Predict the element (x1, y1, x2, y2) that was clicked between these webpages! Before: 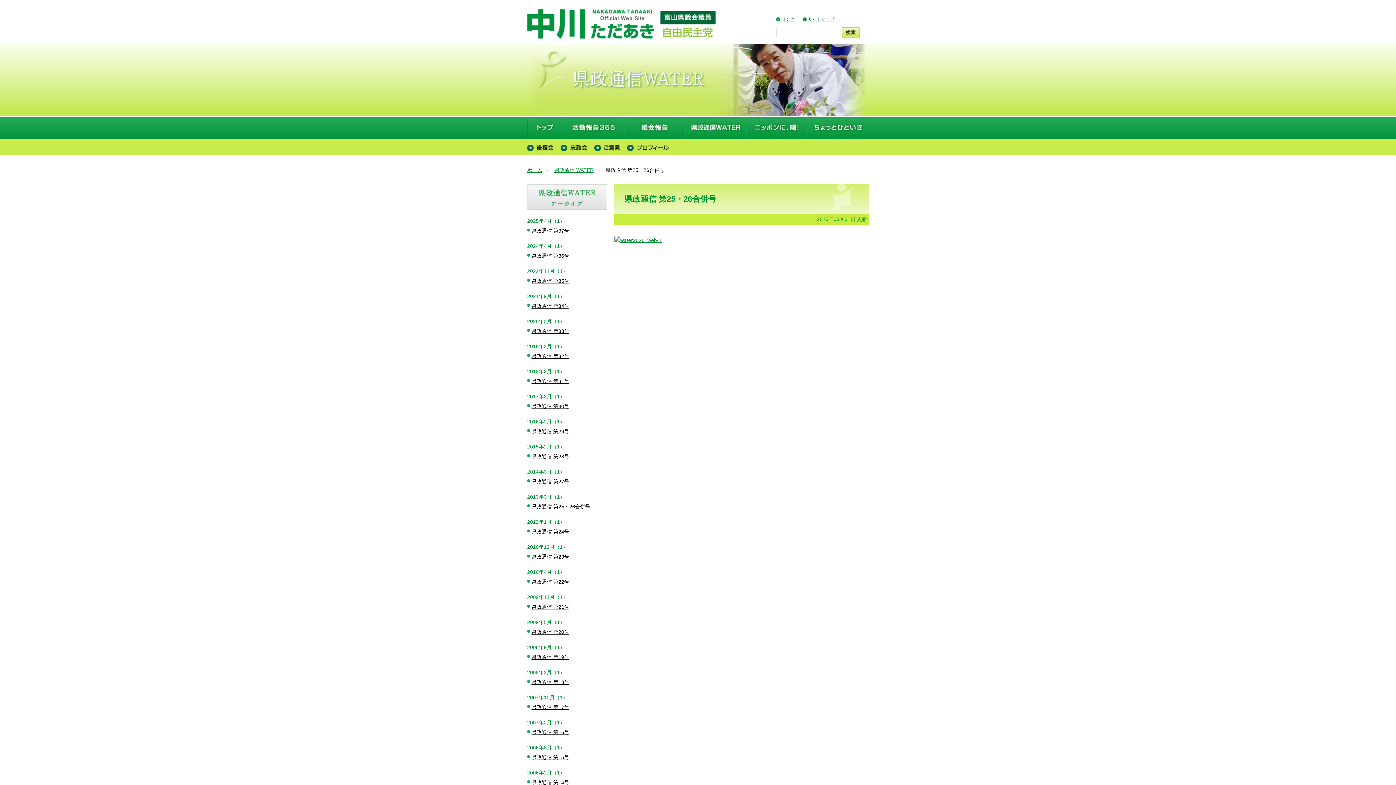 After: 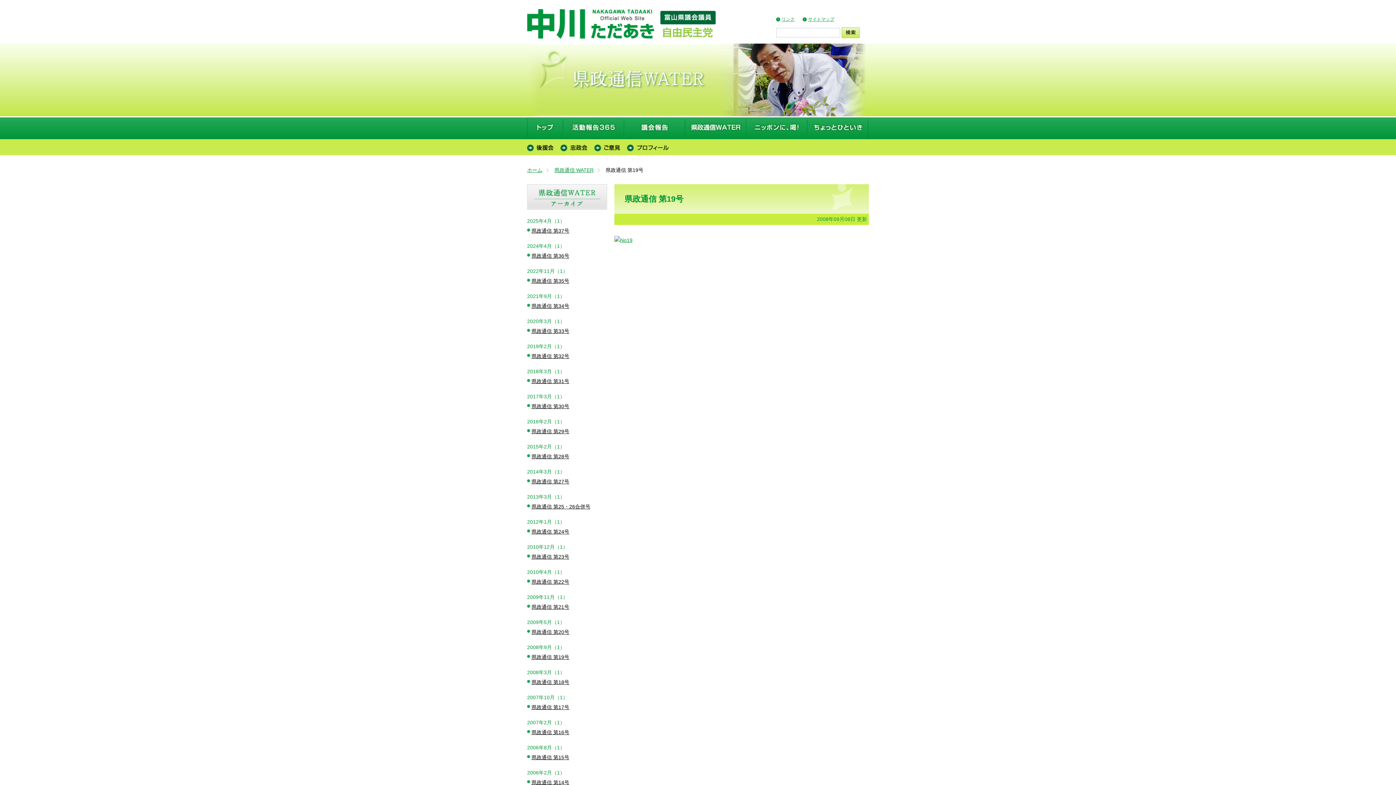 Action: bbox: (531, 654, 569, 660) label: 県政通信 第19号